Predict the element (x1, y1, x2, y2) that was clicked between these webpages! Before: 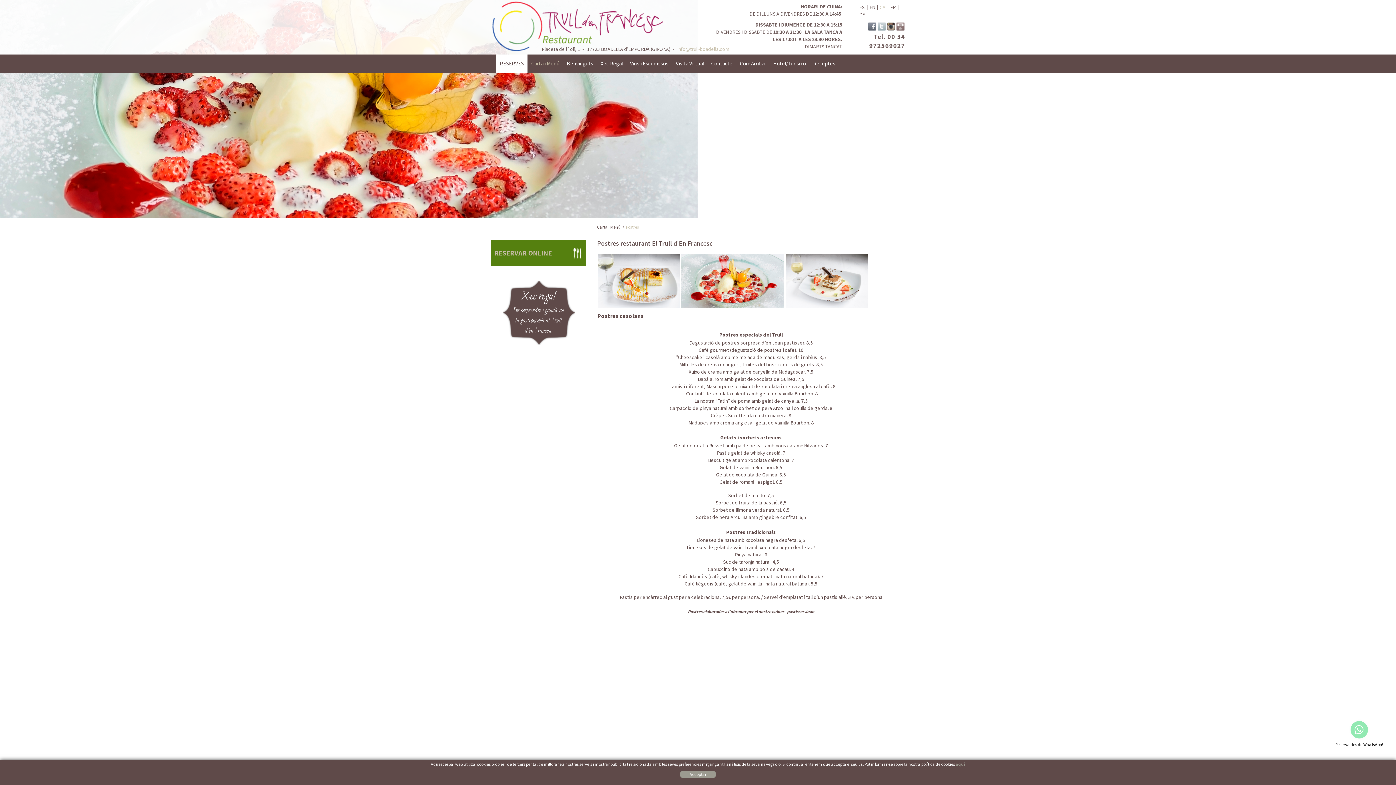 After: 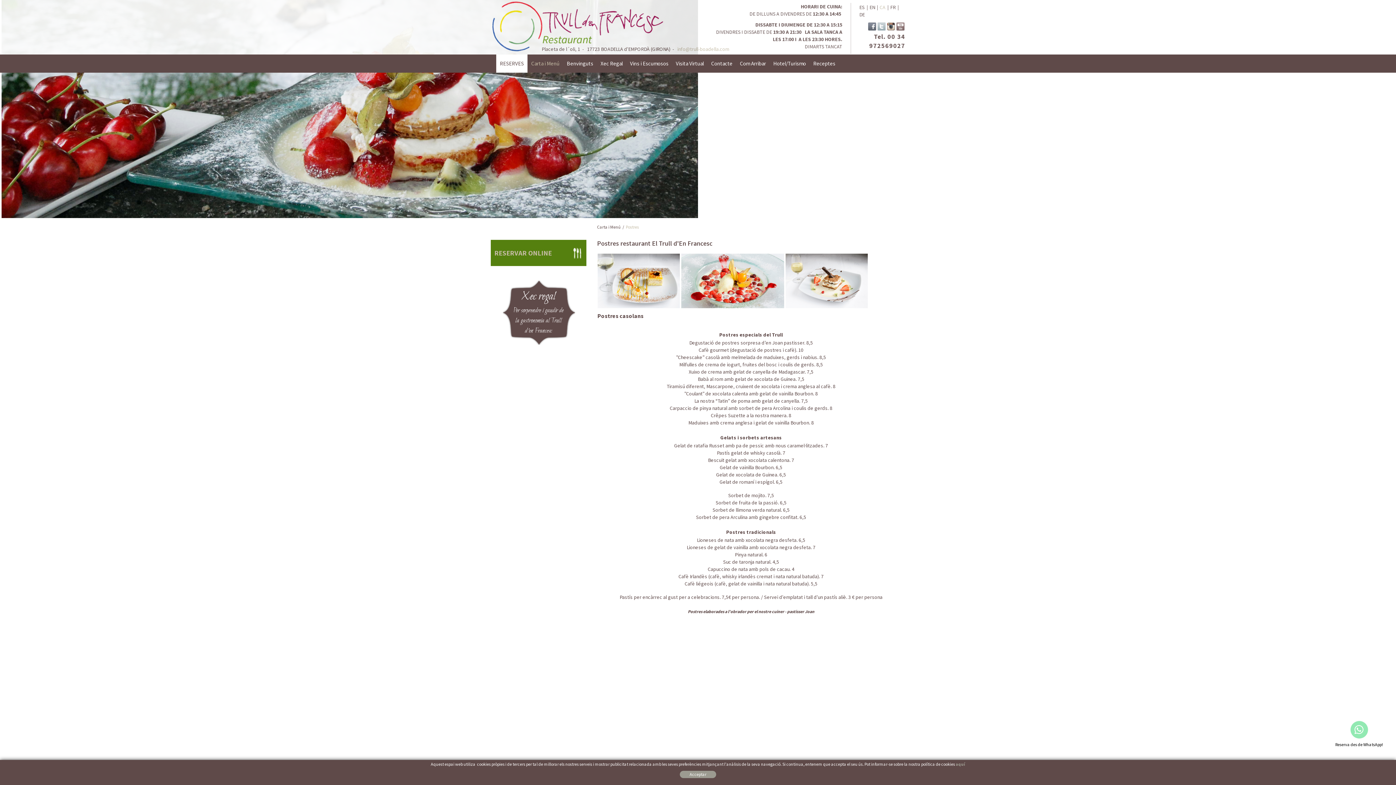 Action: bbox: (887, 22, 895, 30)